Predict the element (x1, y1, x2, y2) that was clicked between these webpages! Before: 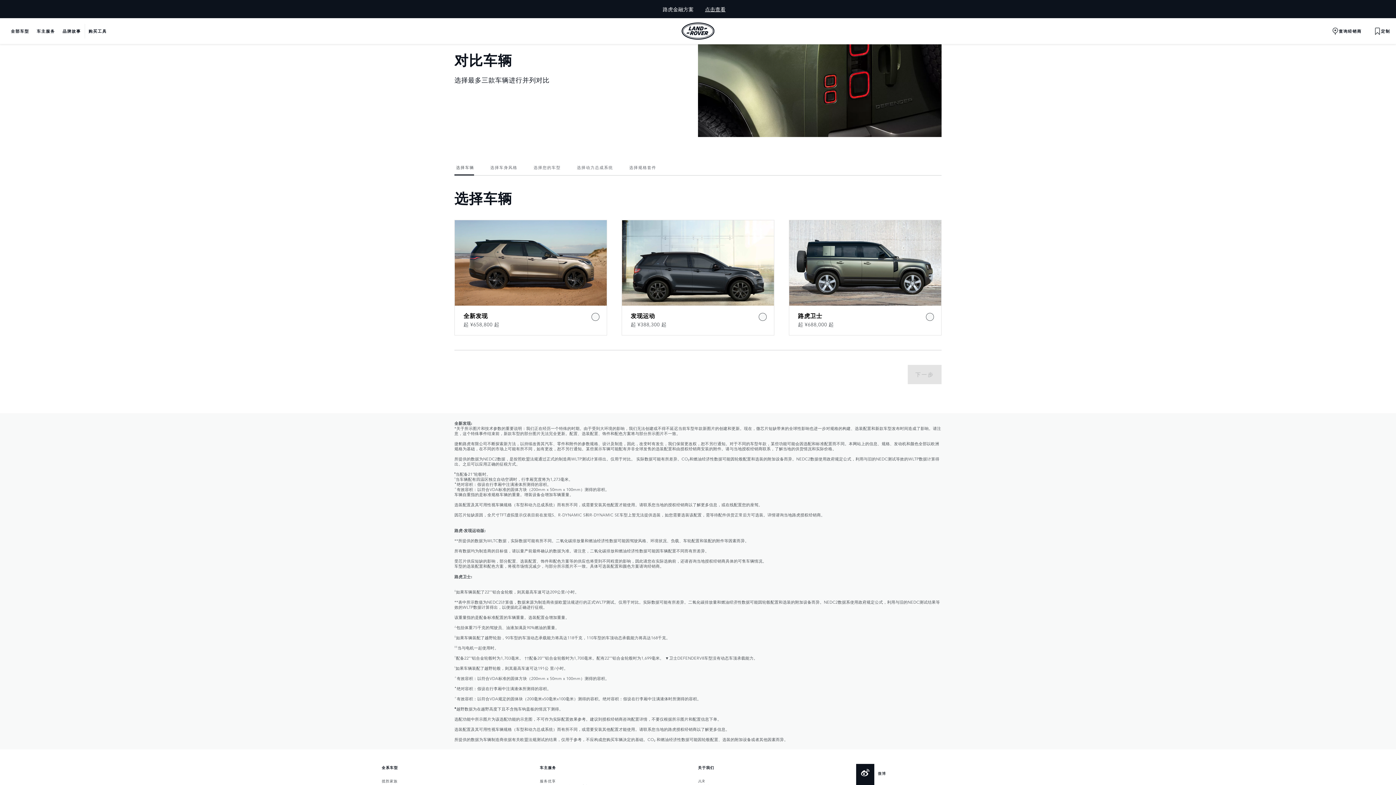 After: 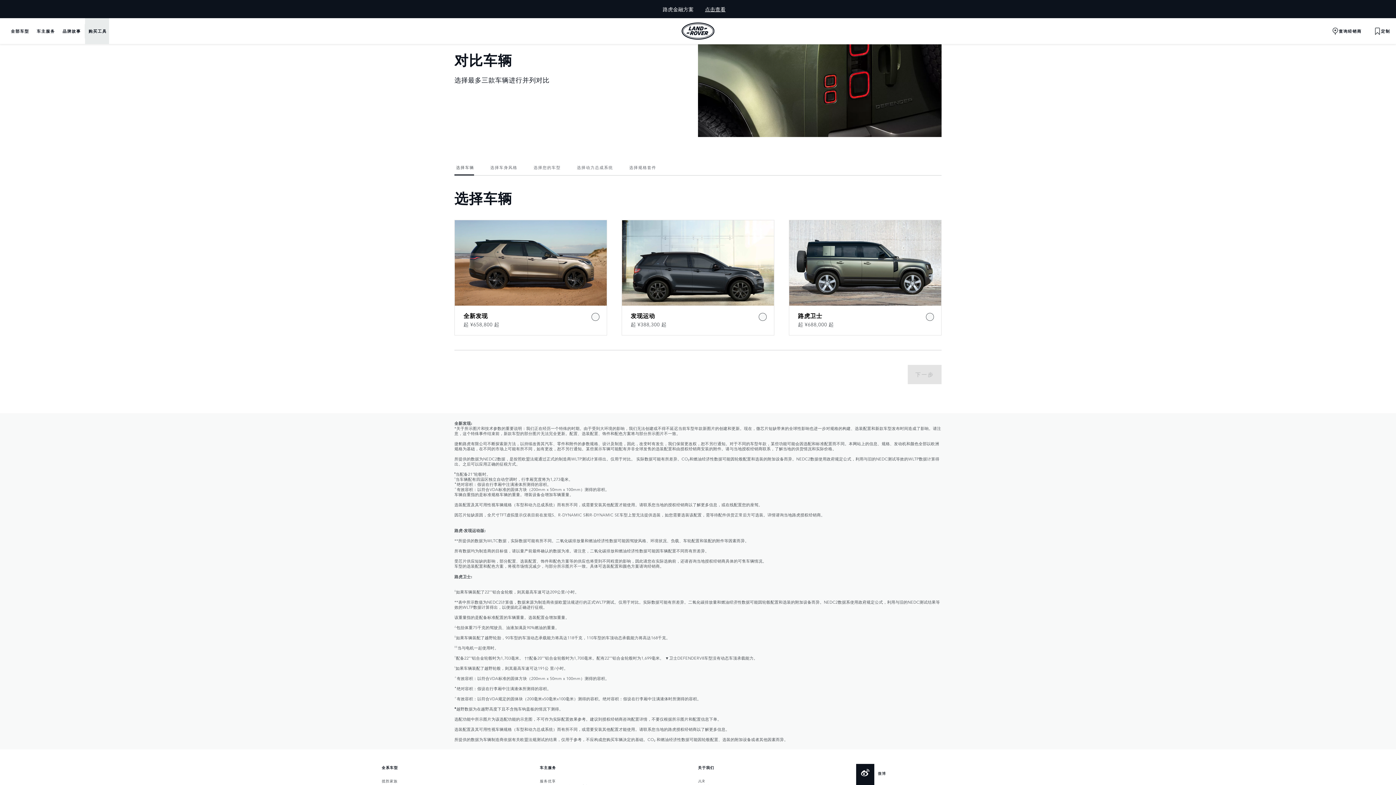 Action: bbox: (84, 18, 109, 44) label: 购买工具